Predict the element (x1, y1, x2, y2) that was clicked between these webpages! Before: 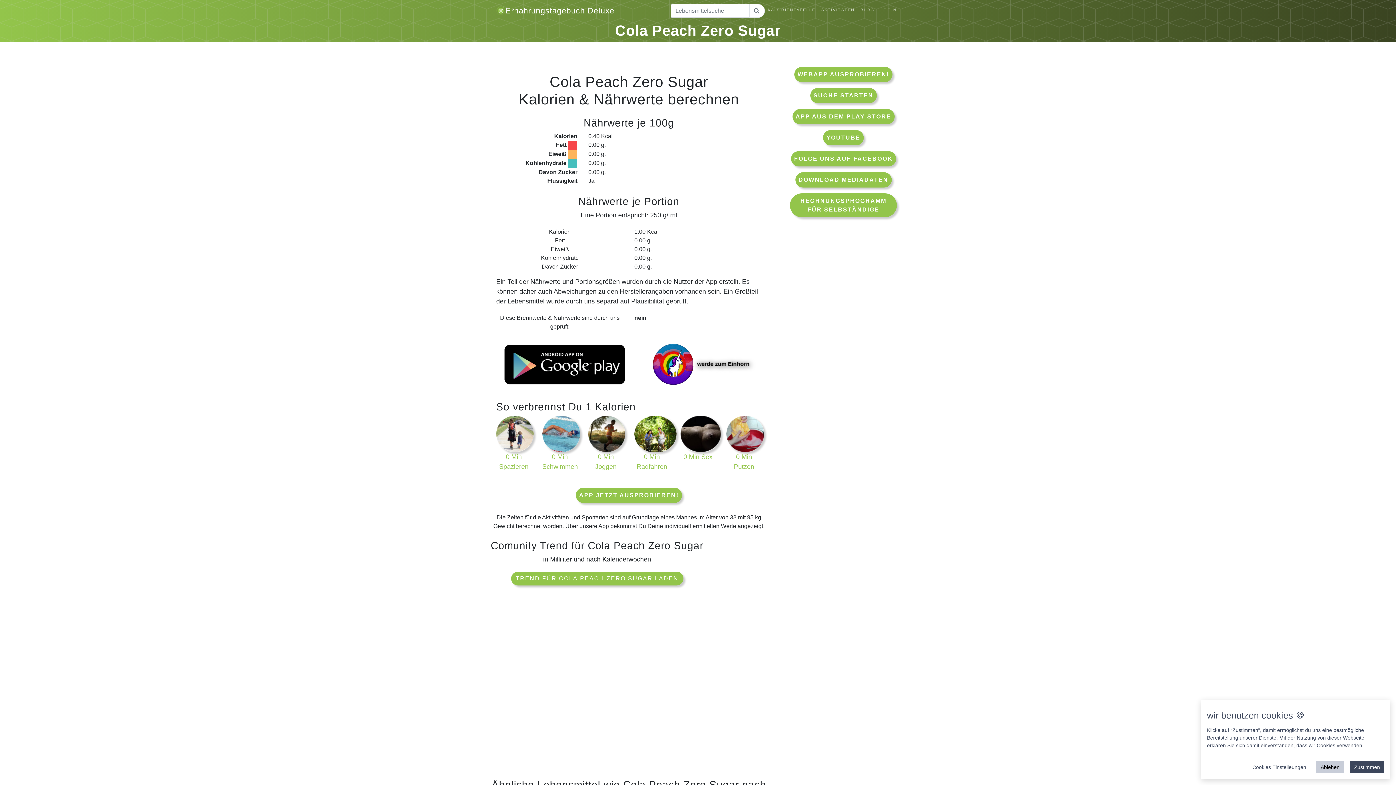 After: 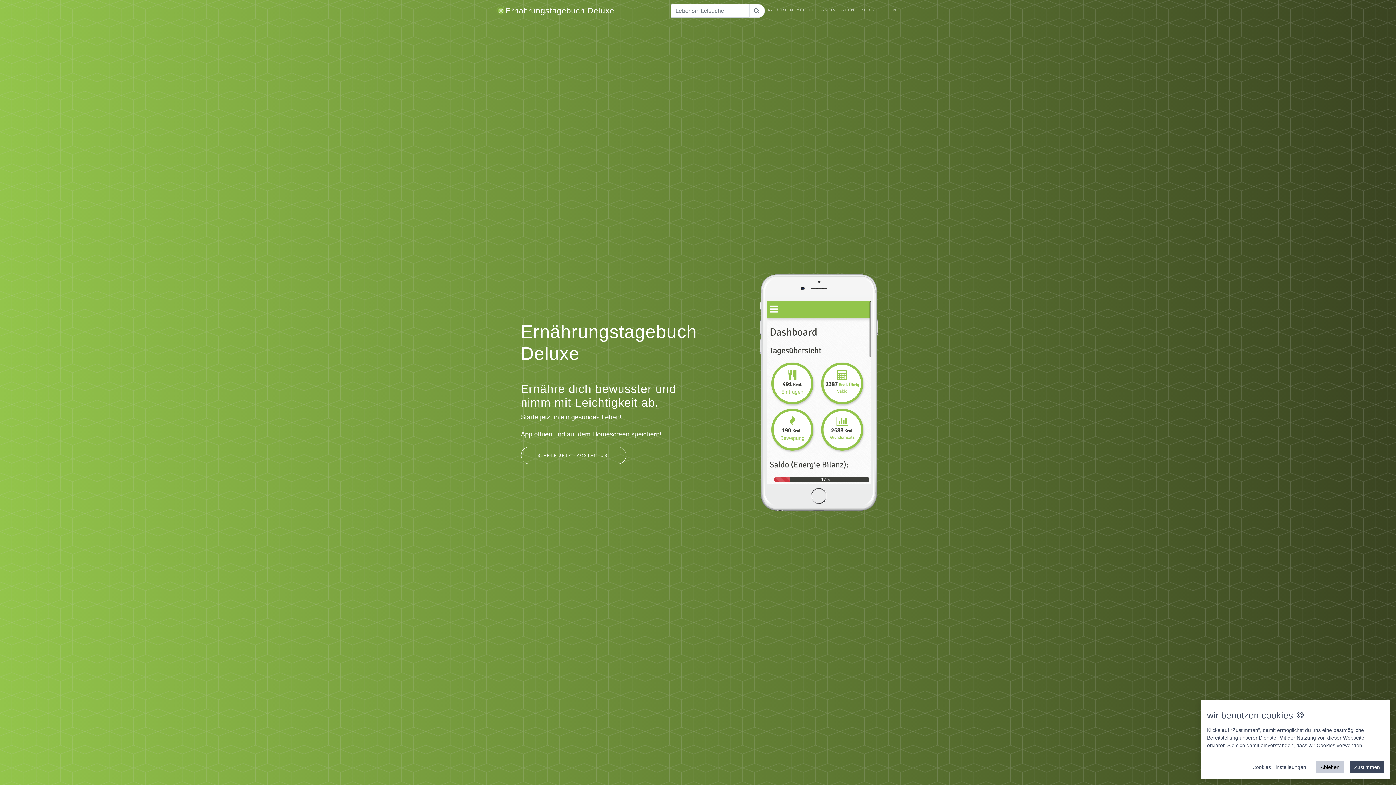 Action: bbox: (496, 2, 614, 18) label: Ernährungstagebuch Deluxe